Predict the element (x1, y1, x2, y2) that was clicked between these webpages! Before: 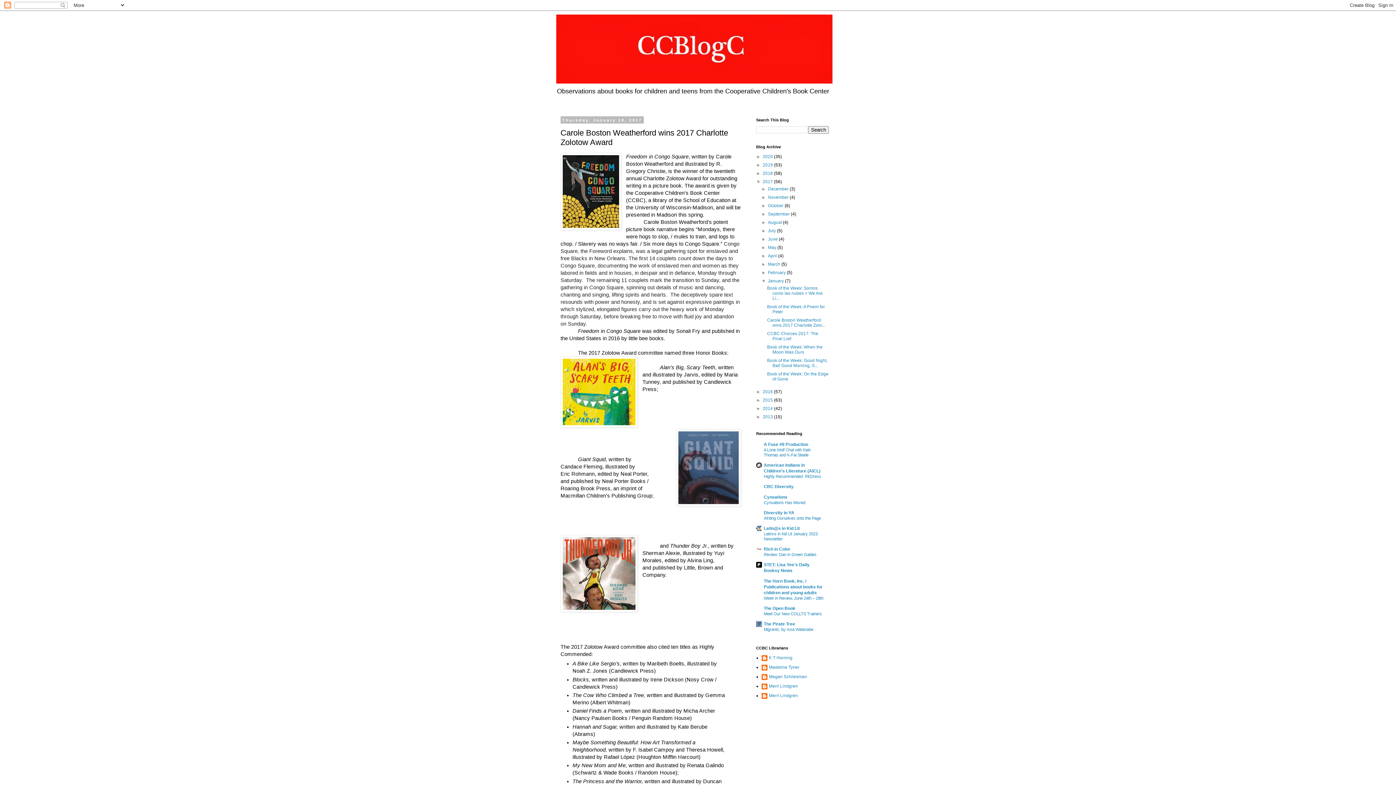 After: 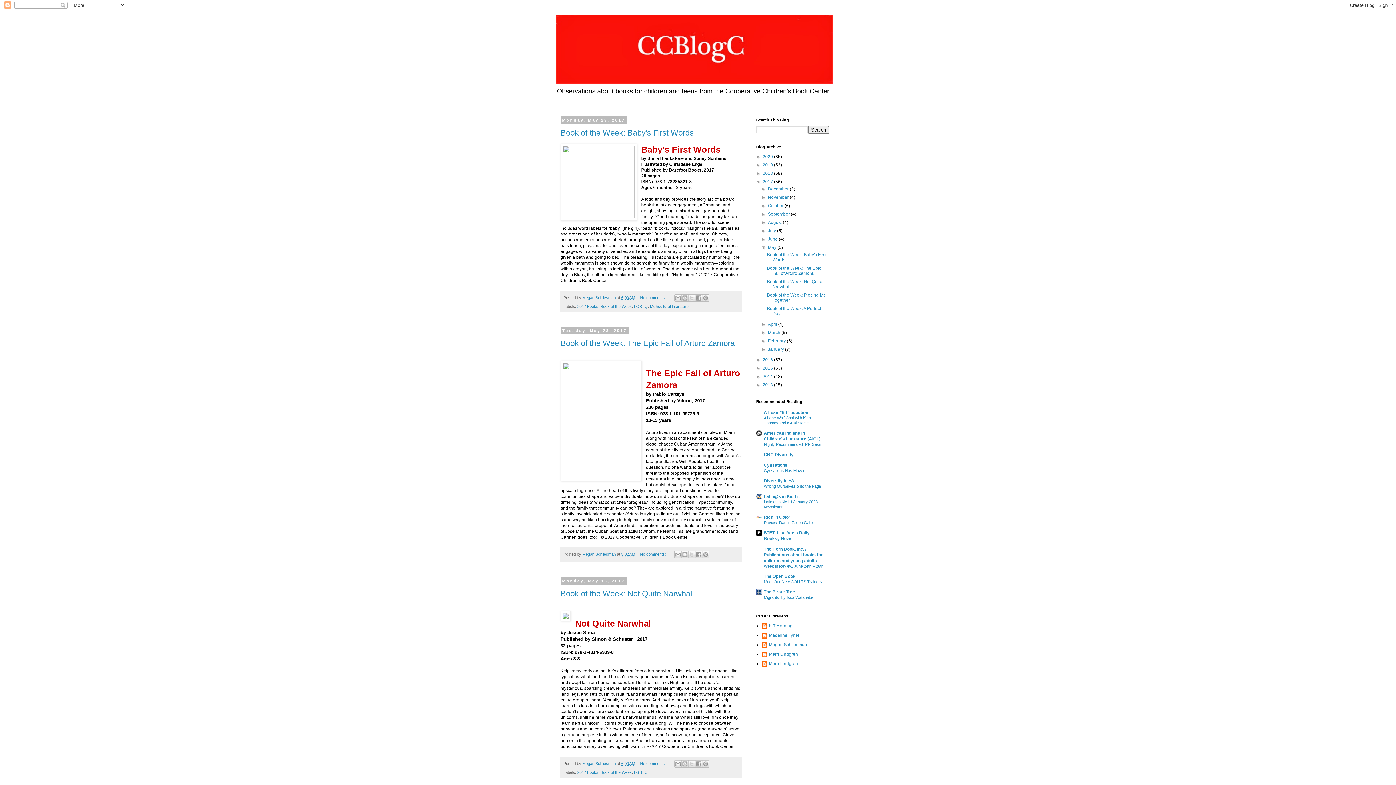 Action: bbox: (768, 245, 777, 250) label: May 